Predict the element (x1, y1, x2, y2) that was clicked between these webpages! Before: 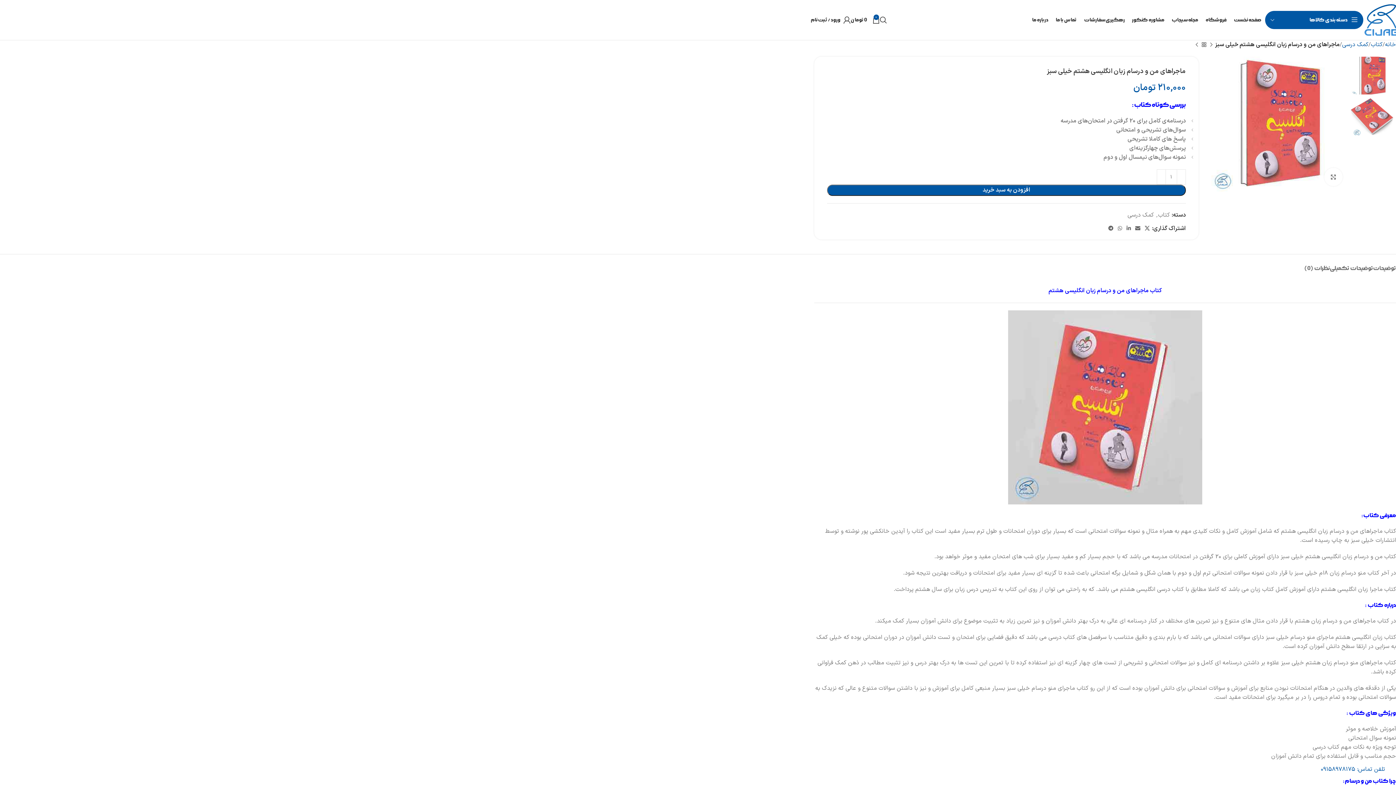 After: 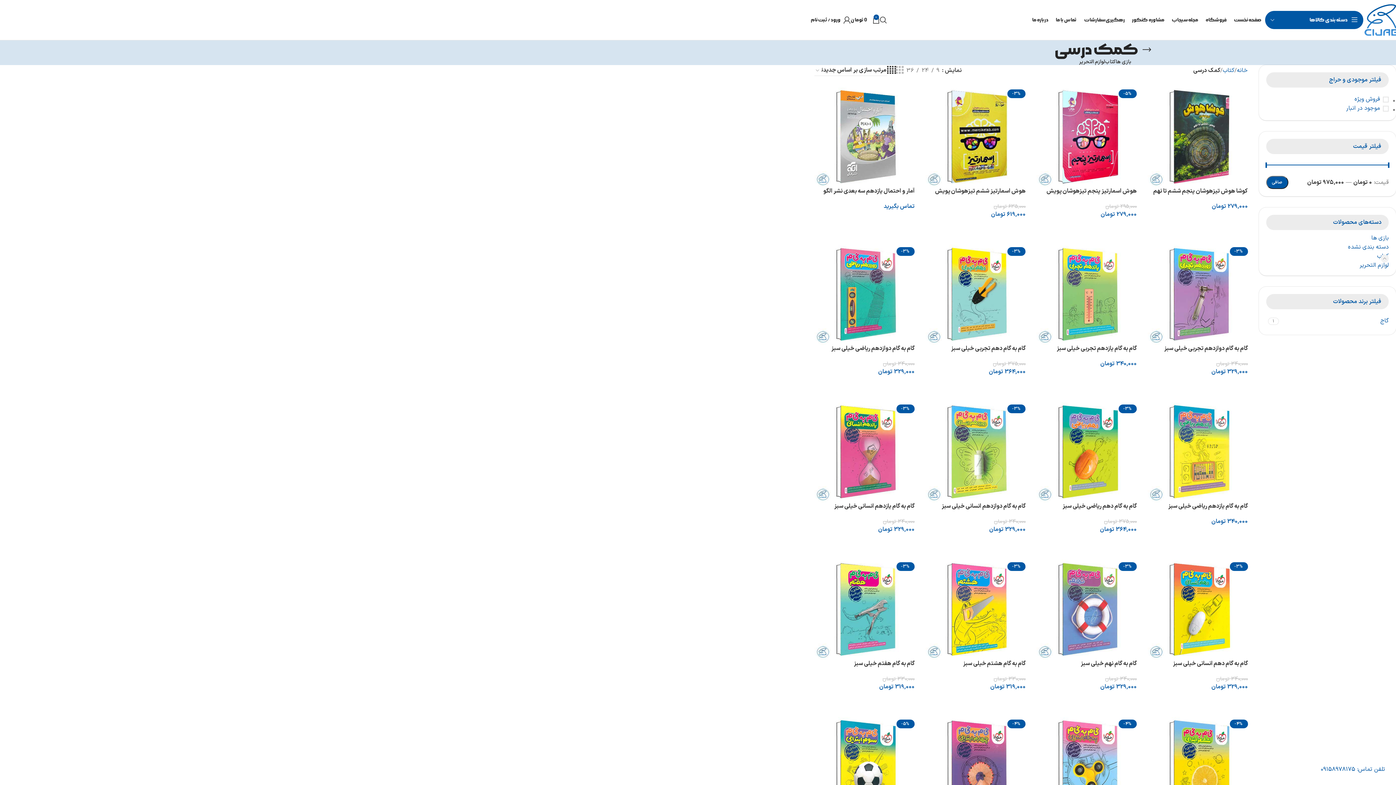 Action: label: کمک درسی bbox: (1127, 210, 1154, 219)